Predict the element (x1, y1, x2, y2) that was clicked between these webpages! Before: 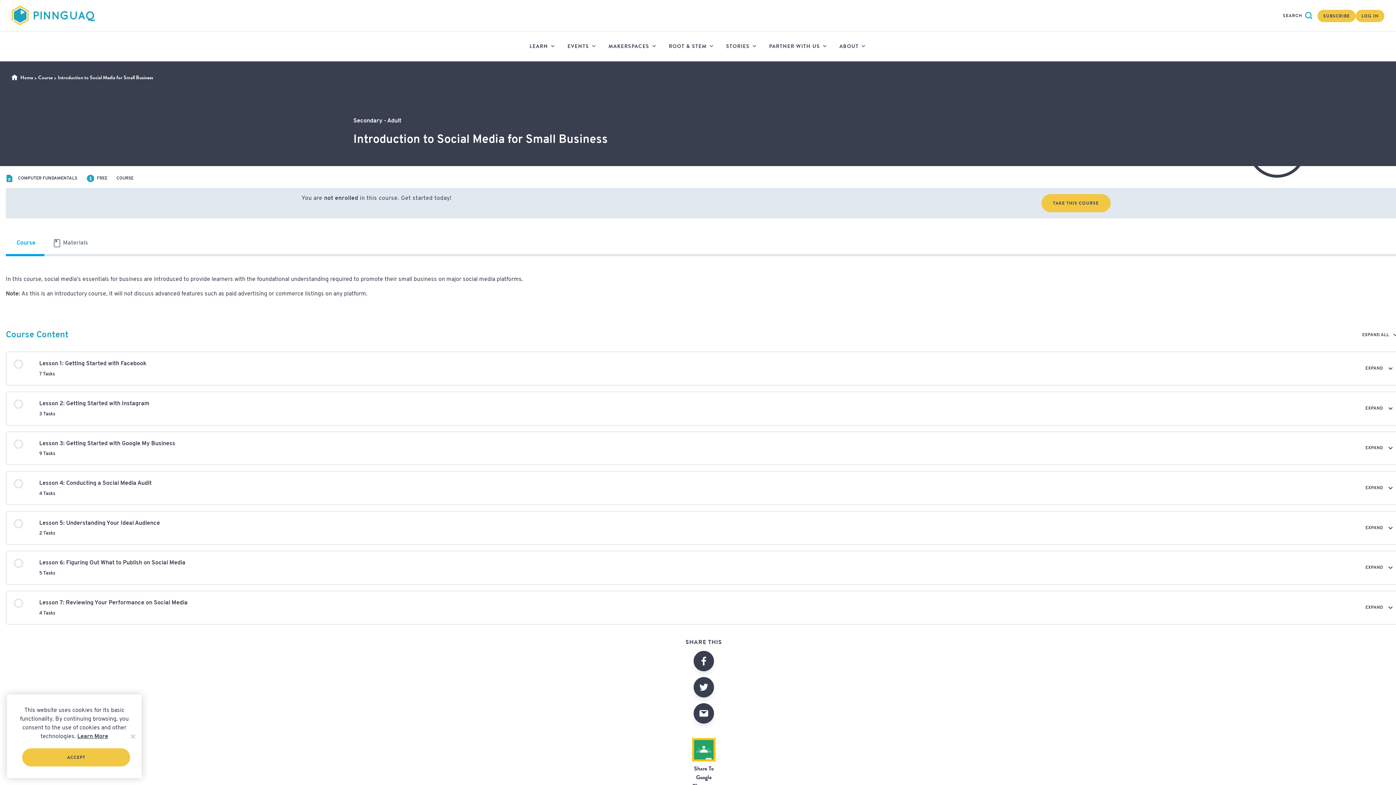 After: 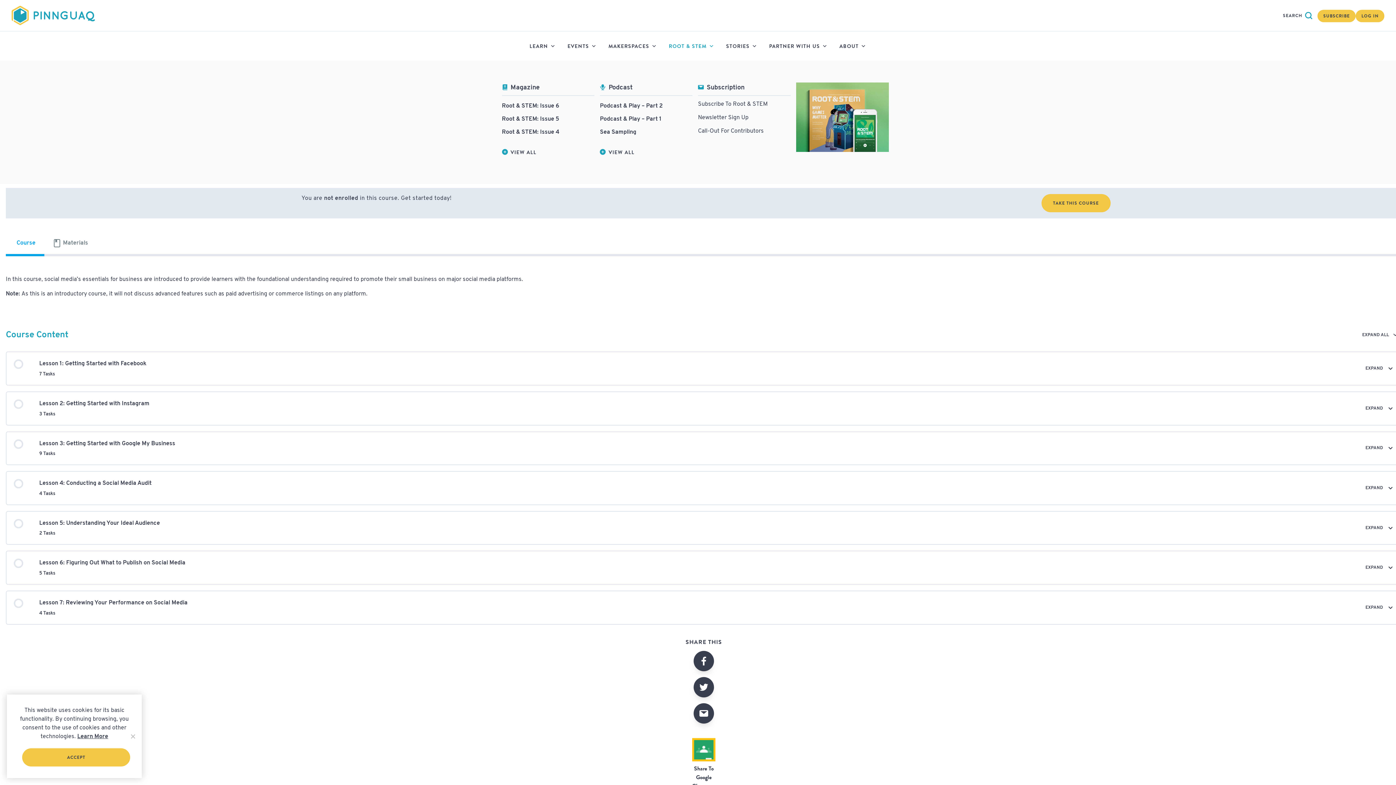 Action: bbox: (663, 31, 720, 60) label: ROOT & STEM